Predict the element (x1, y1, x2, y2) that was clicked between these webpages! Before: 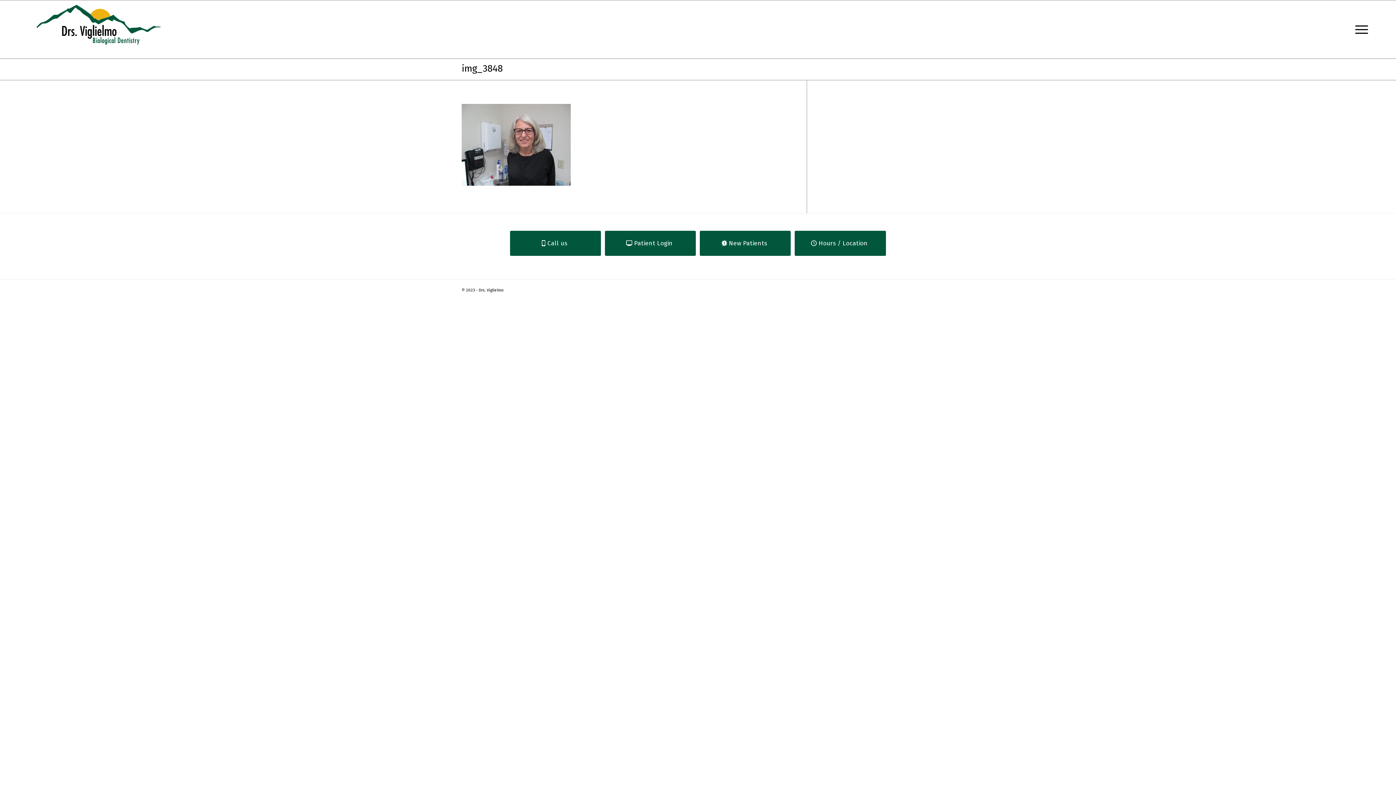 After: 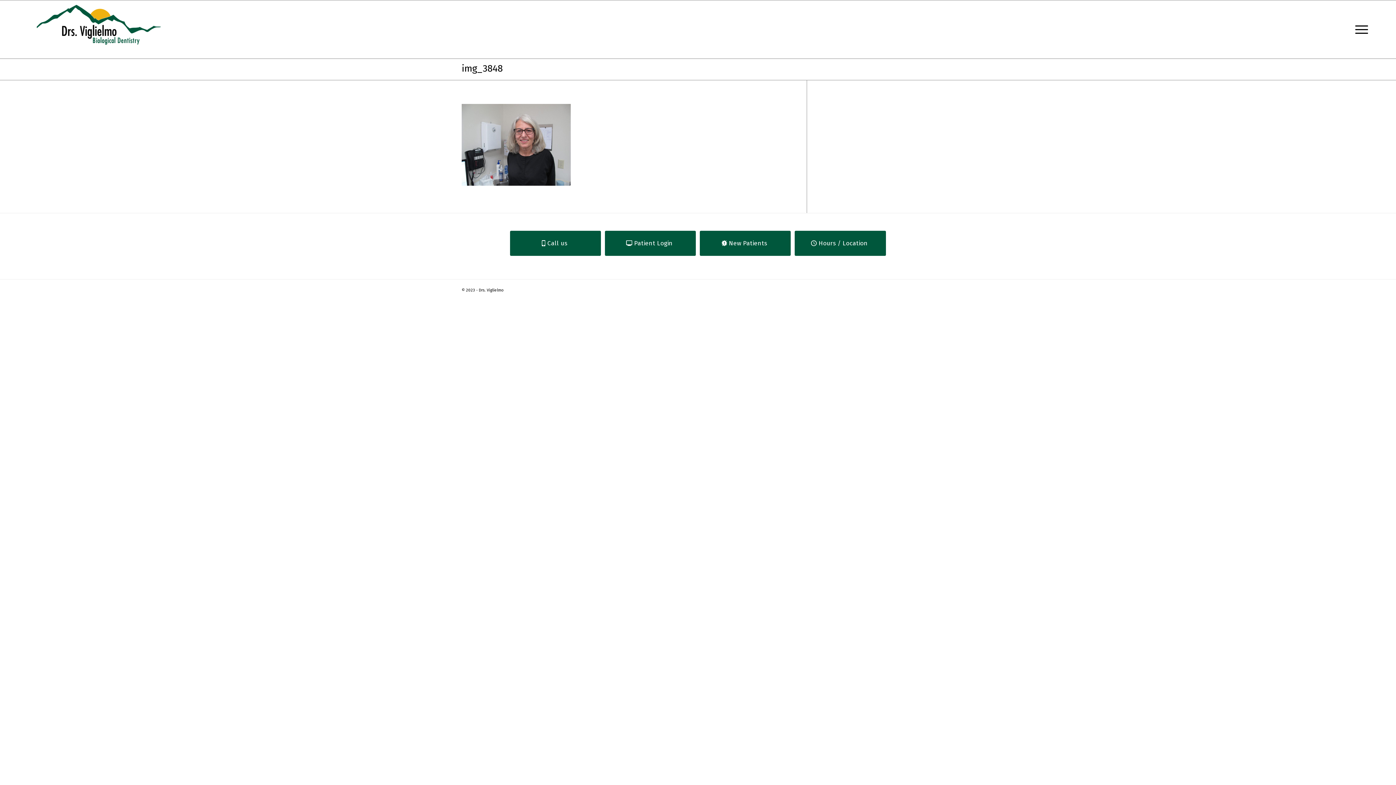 Action: bbox: (461, 62, 502, 74) label: img_3848